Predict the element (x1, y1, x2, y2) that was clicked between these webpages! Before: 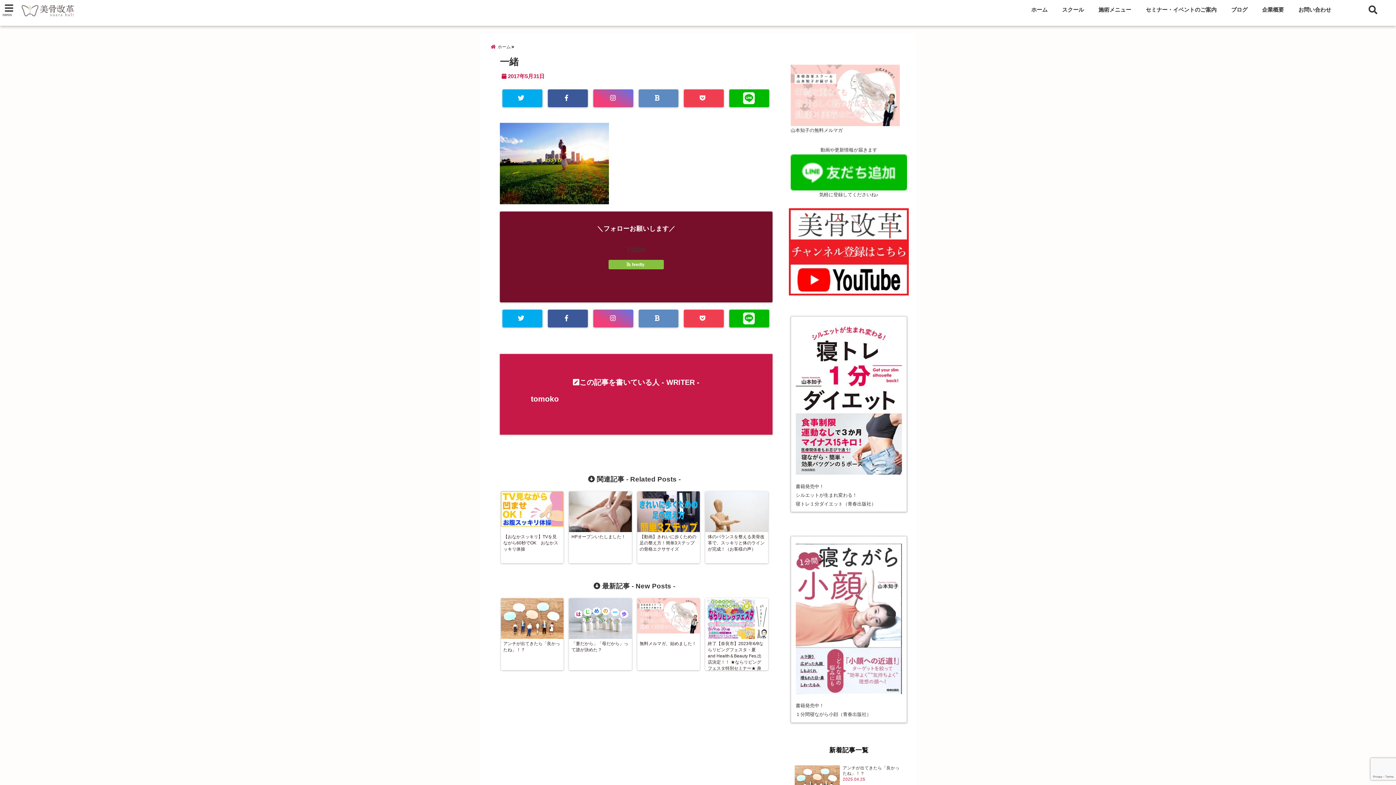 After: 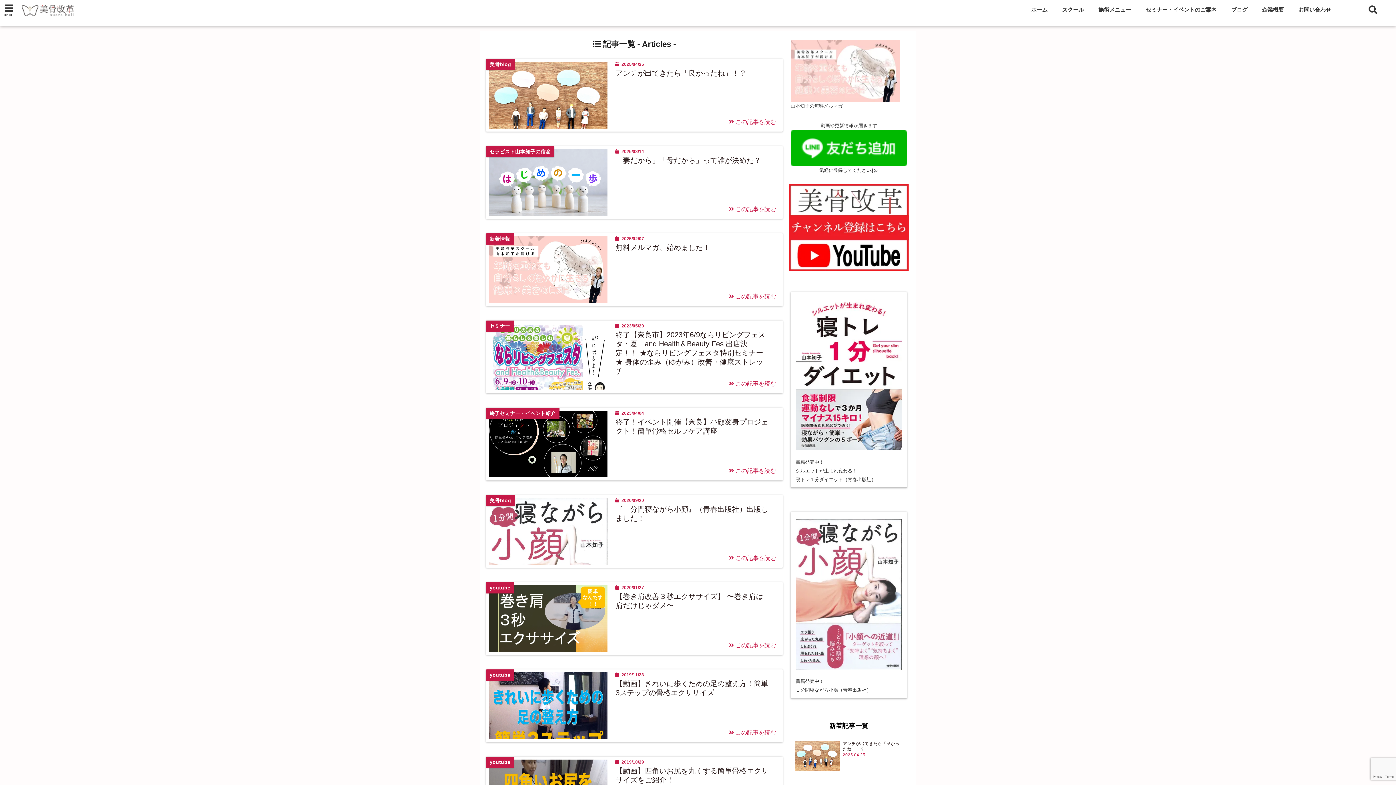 Action: bbox: (1227, 2, 1251, 17) label: ブログ